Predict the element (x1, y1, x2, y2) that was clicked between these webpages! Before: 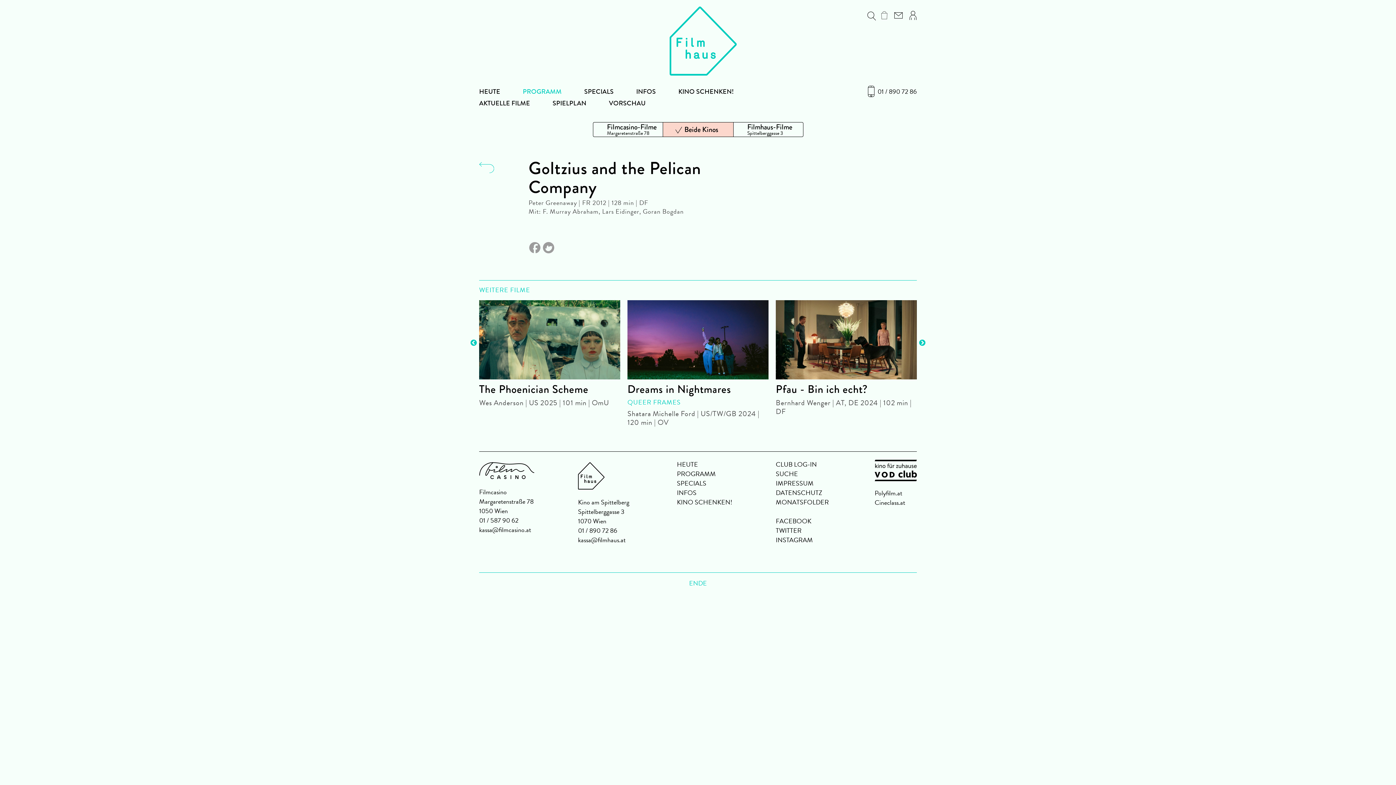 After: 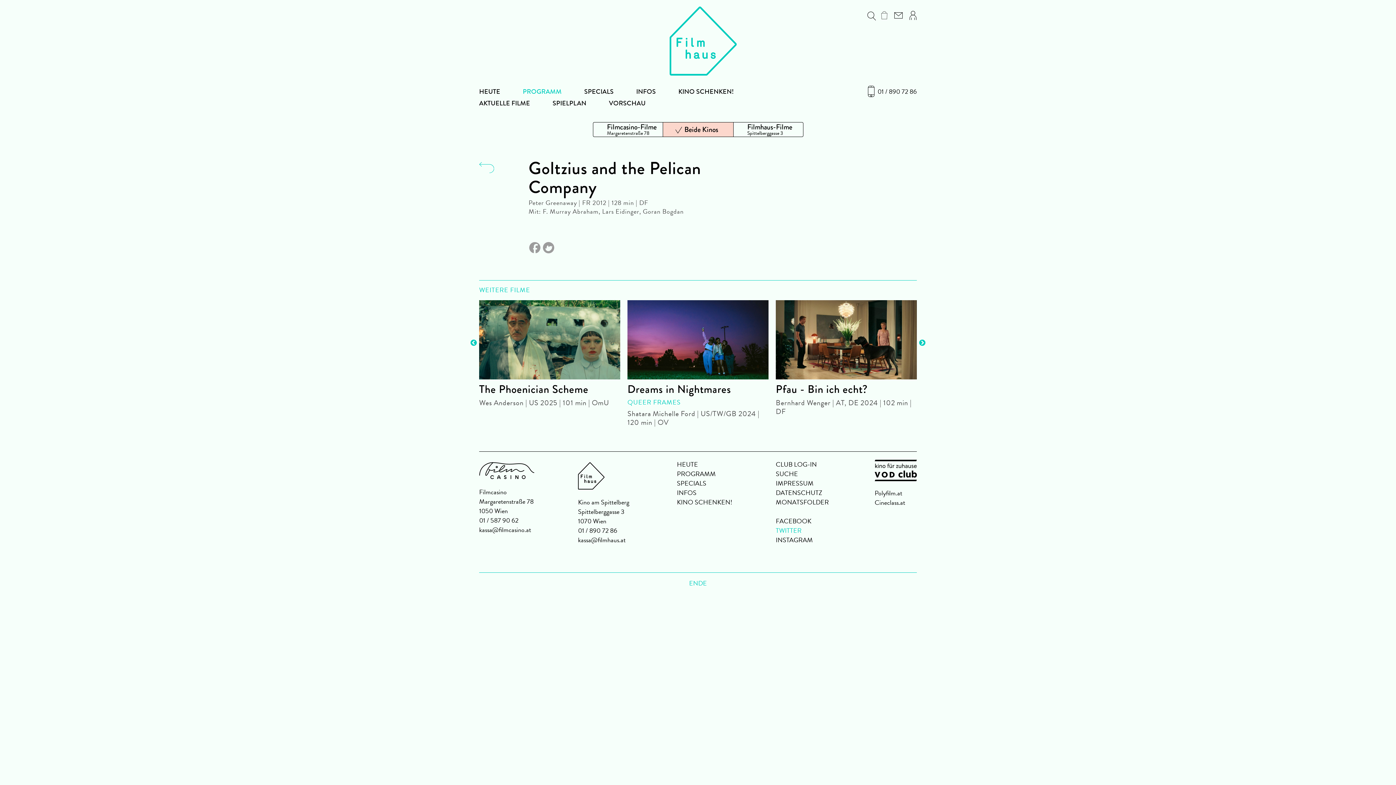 Action: bbox: (776, 525, 801, 535) label: TWITTER